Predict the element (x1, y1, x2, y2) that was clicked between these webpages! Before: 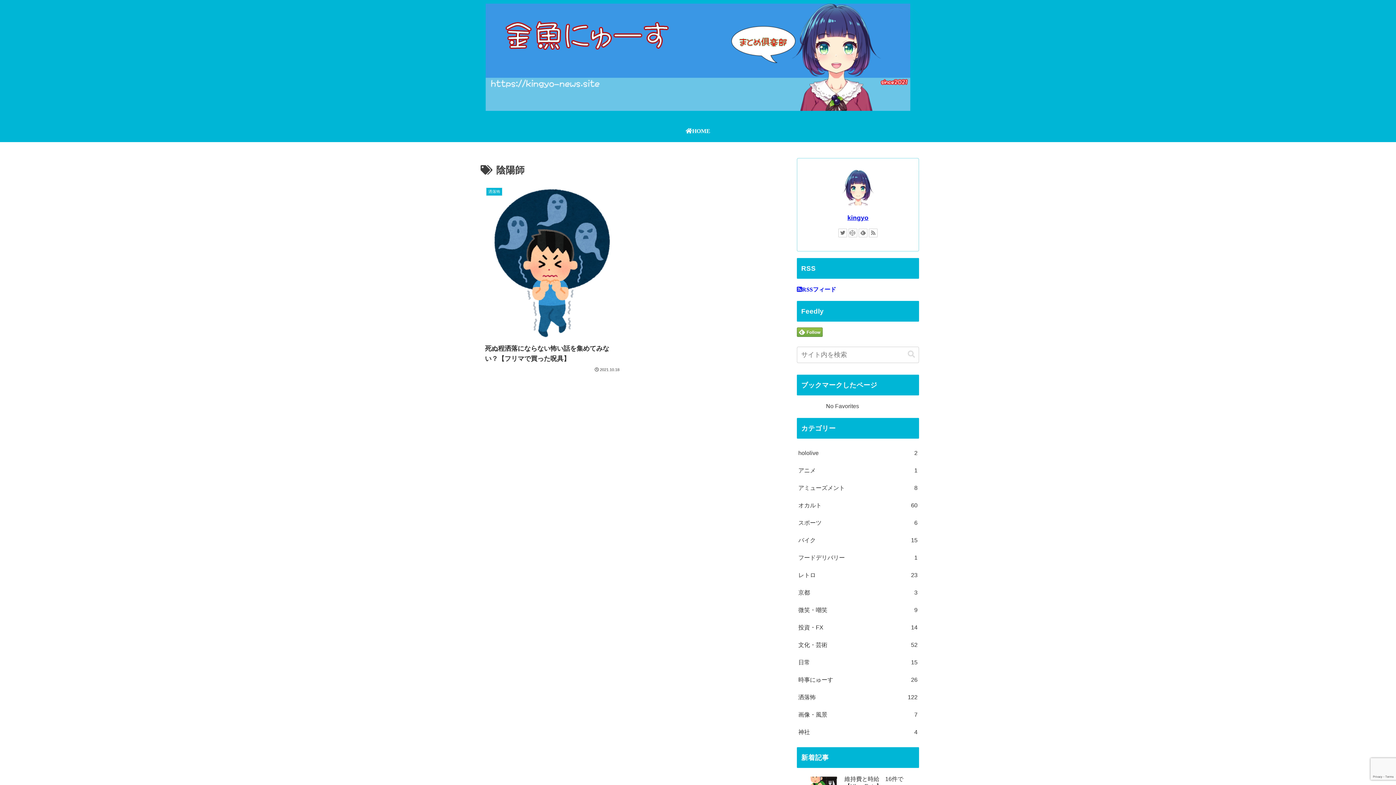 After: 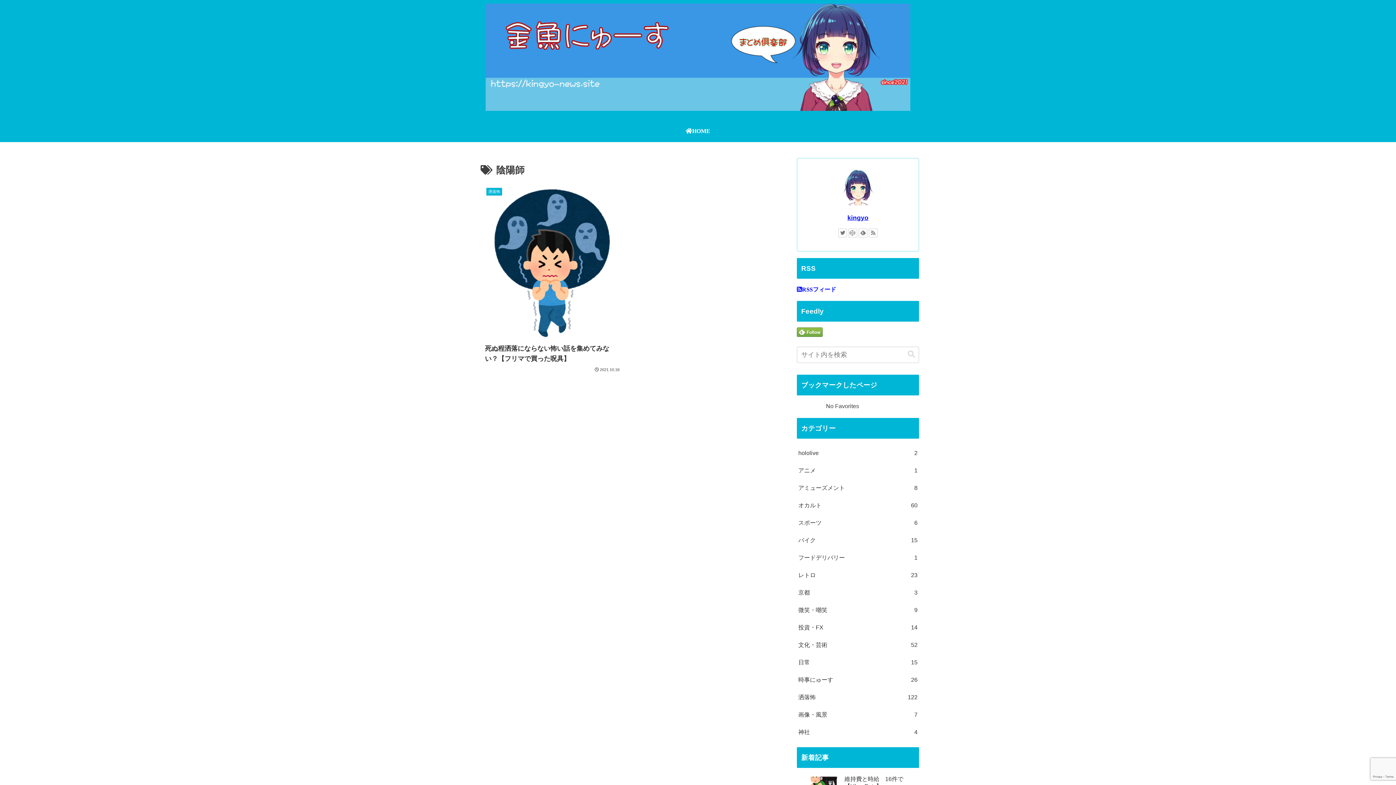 Action: bbox: (797, 332, 822, 338)